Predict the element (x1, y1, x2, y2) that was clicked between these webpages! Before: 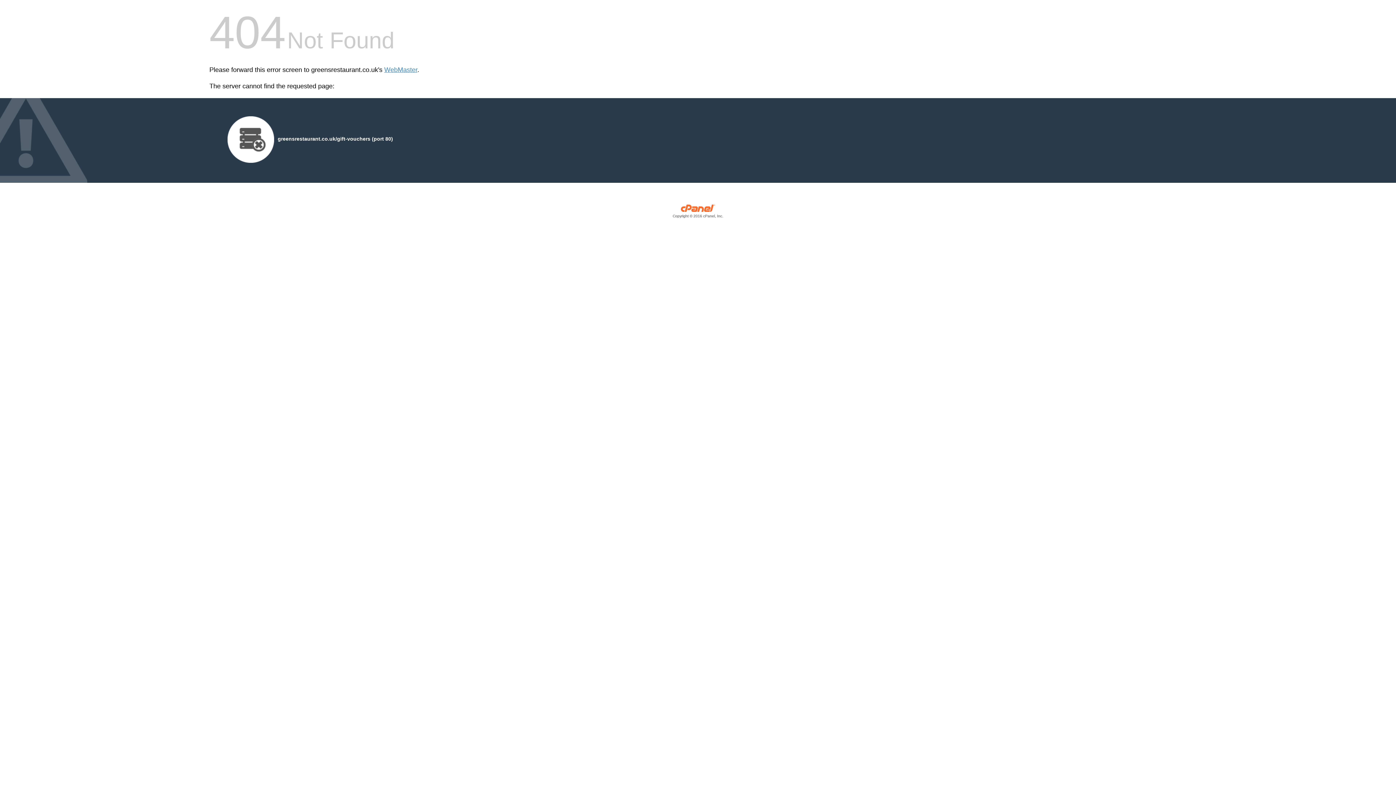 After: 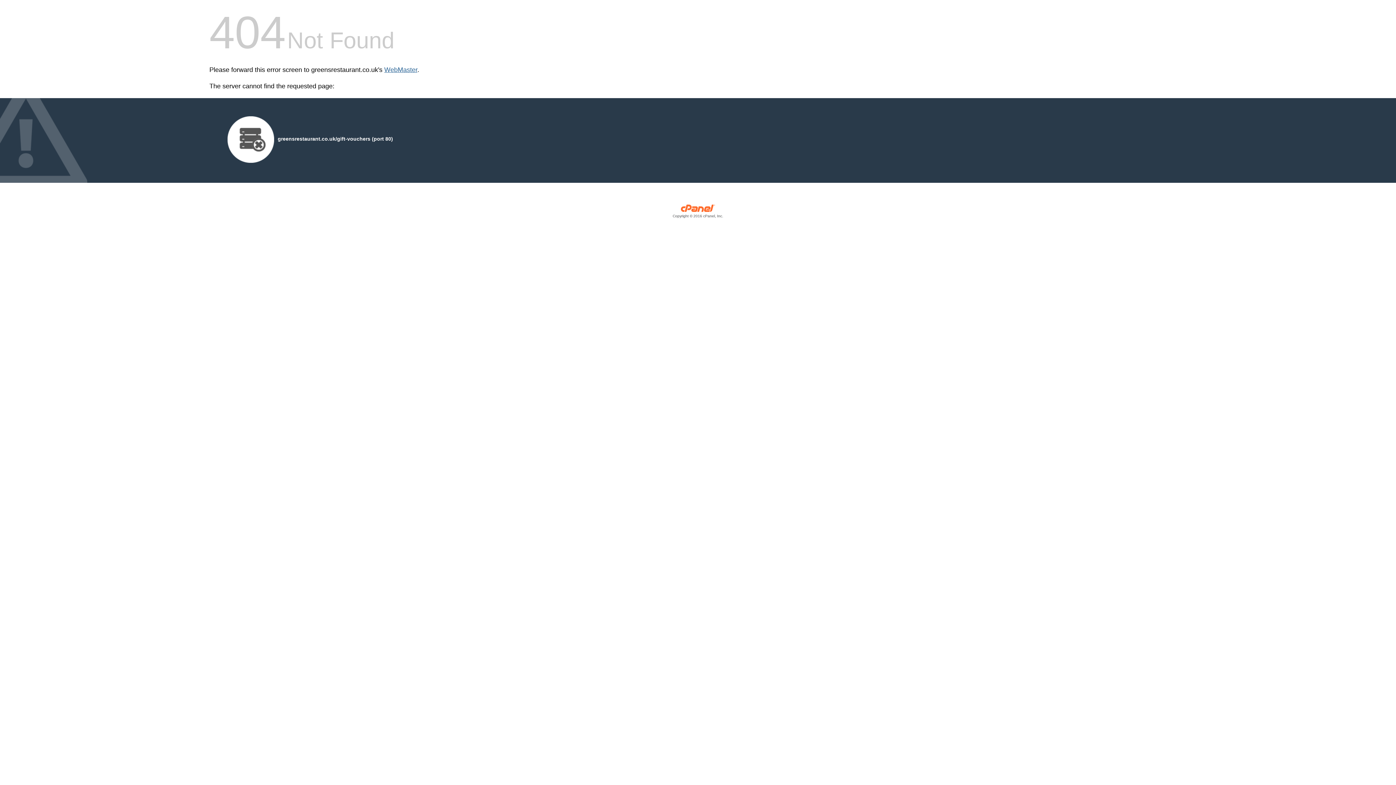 Action: bbox: (384, 66, 417, 73) label: WebMaster